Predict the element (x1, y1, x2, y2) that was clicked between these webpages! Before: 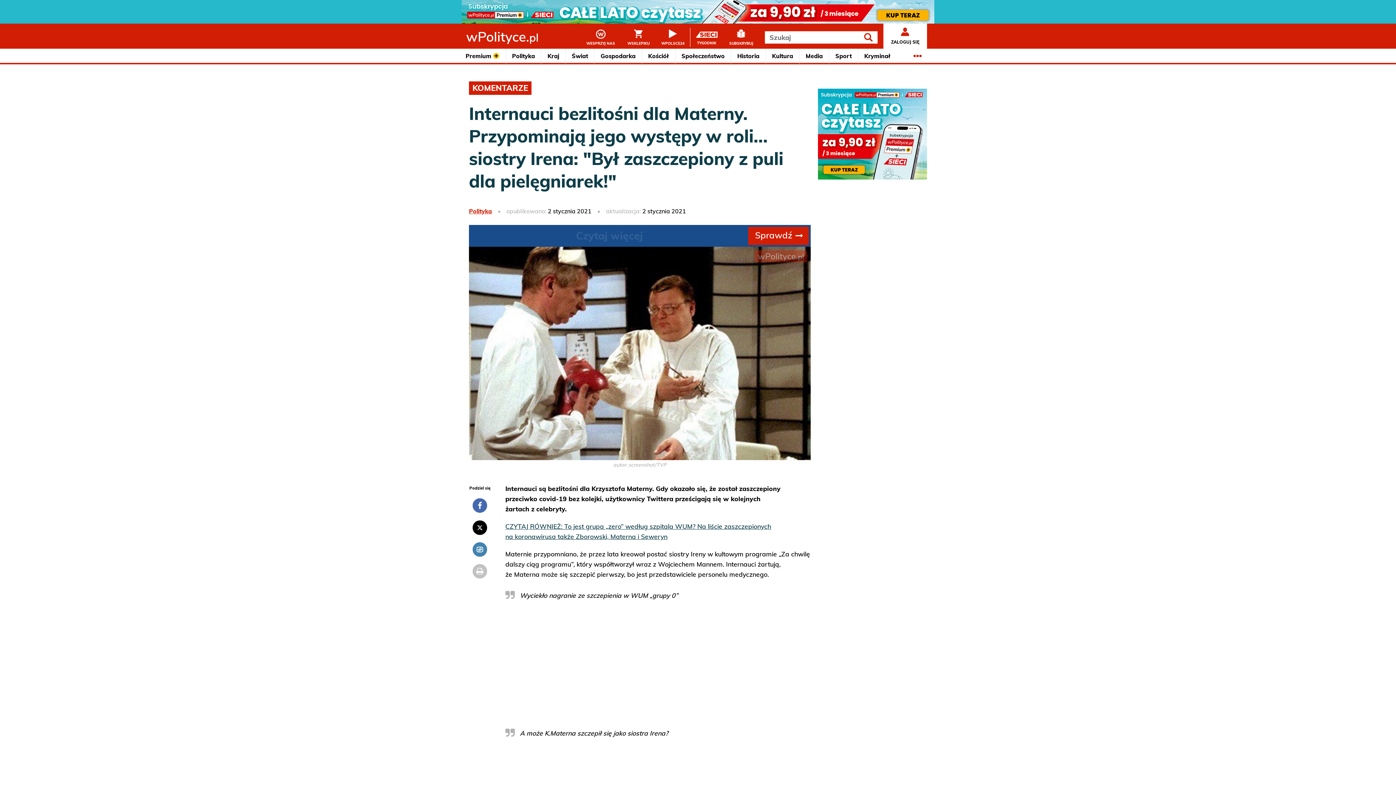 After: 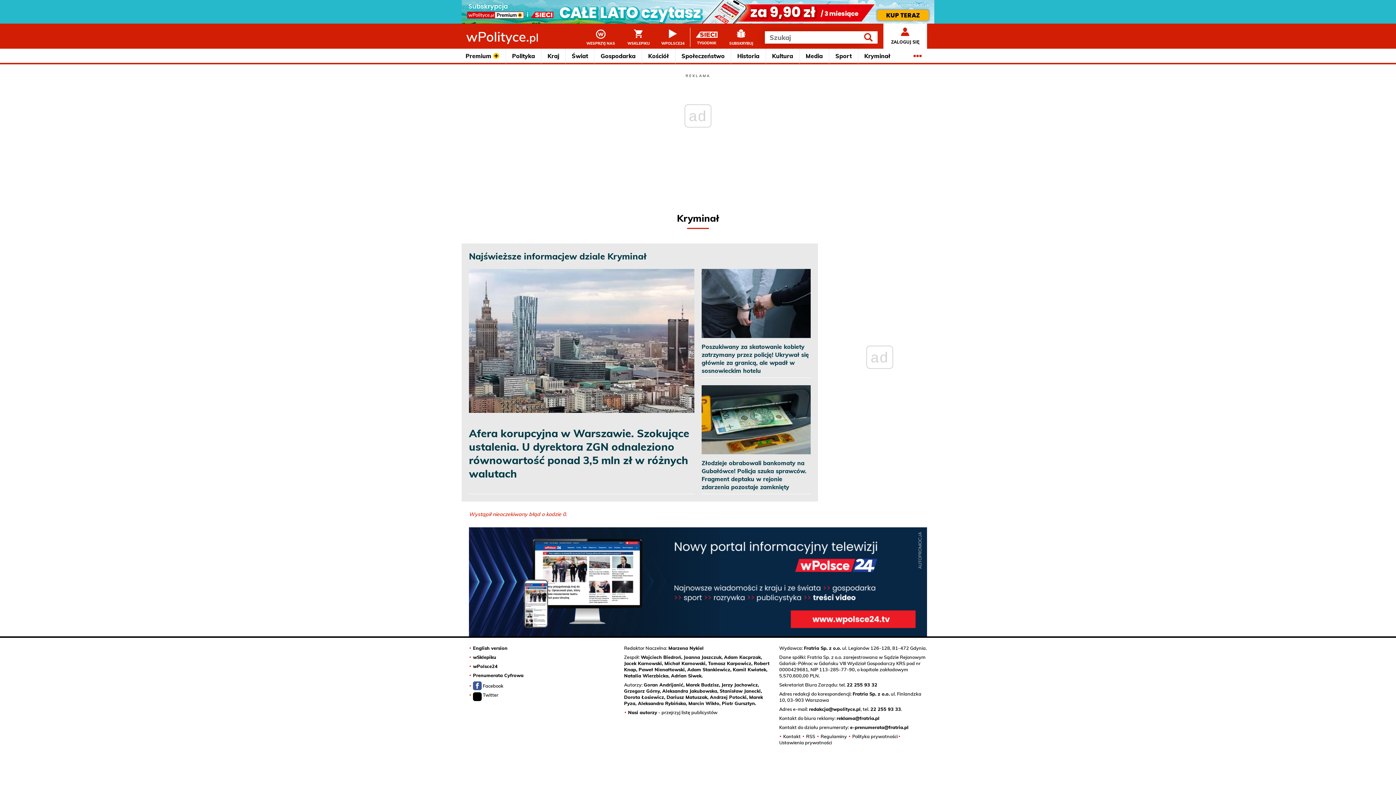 Action: label: Kryminał bbox: (858, 48, 896, 64)